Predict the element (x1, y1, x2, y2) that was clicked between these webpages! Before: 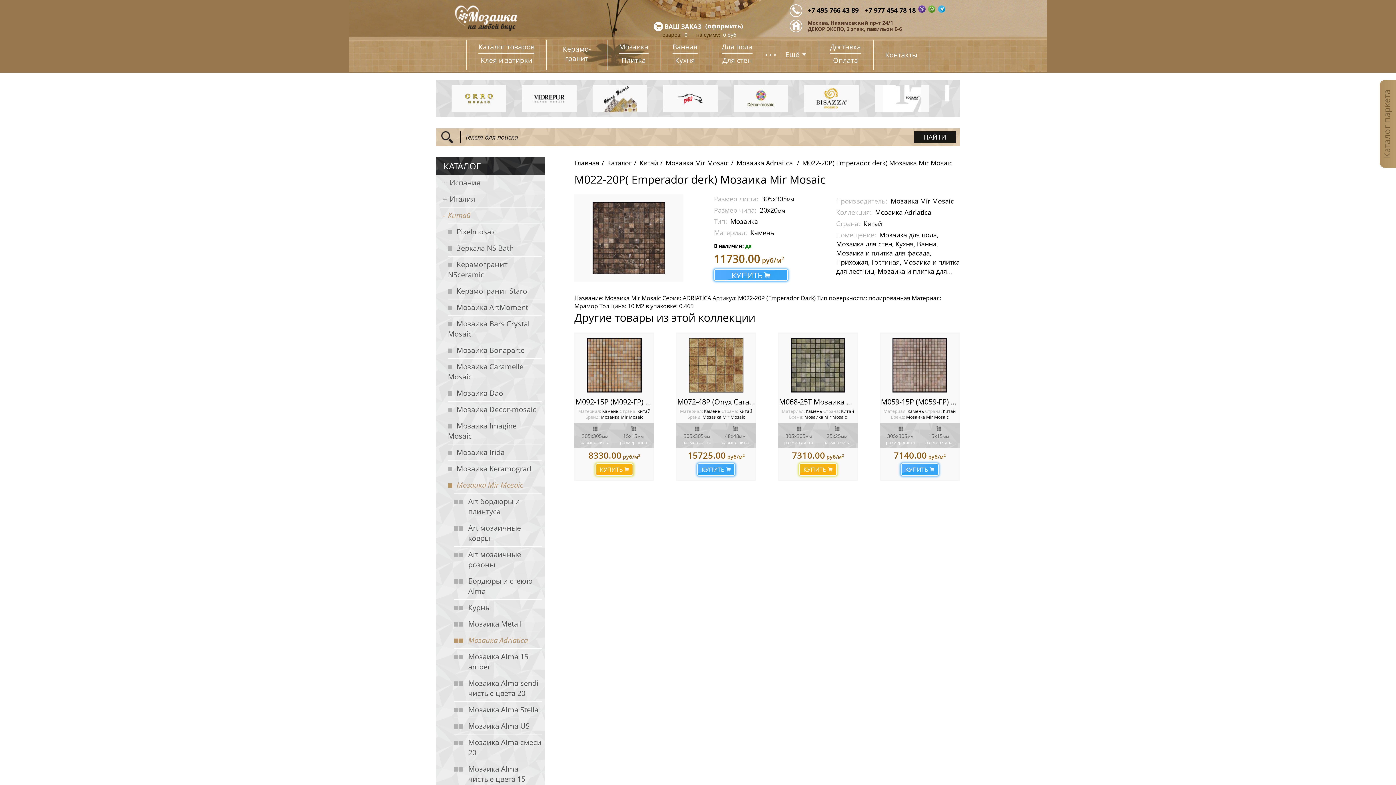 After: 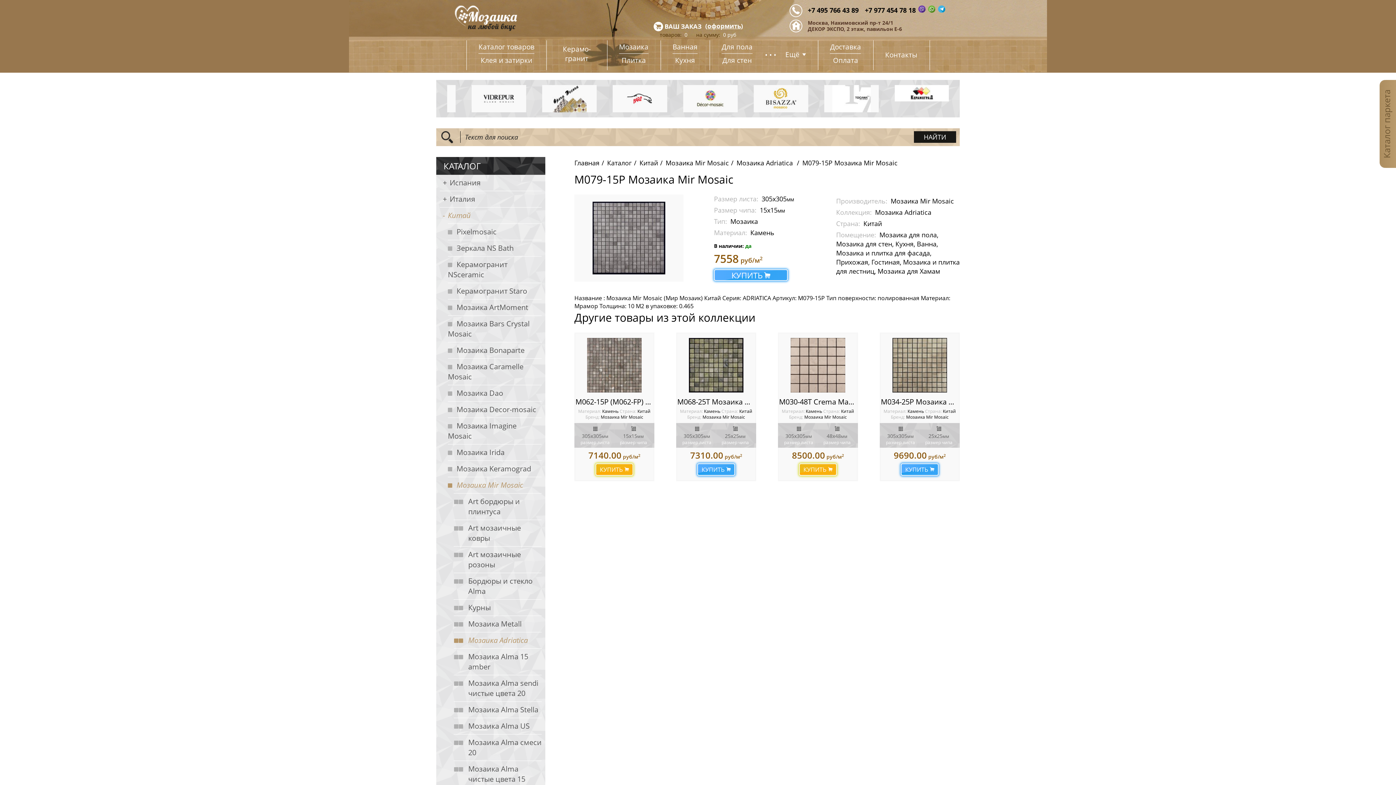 Action: label: Плитка bbox: (619, 53, 648, 66)